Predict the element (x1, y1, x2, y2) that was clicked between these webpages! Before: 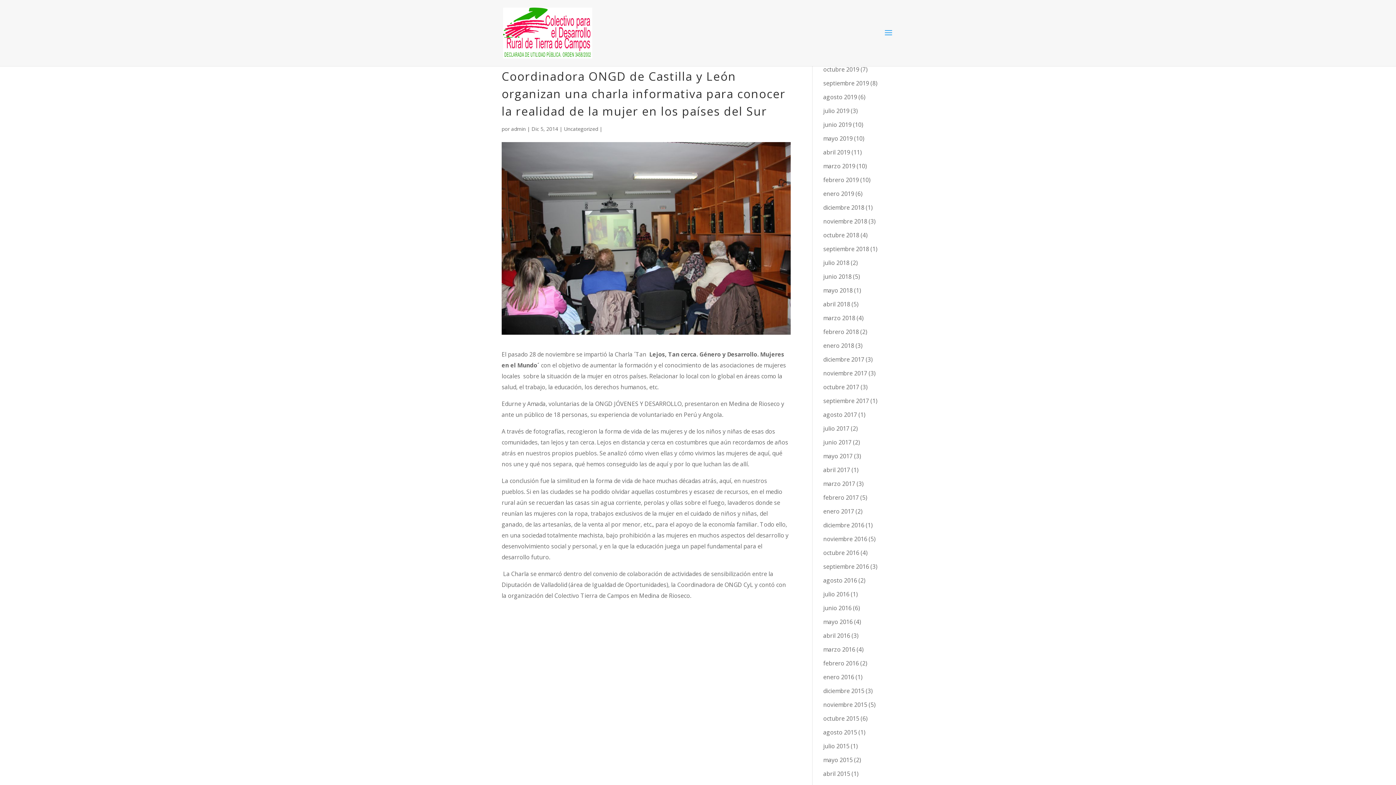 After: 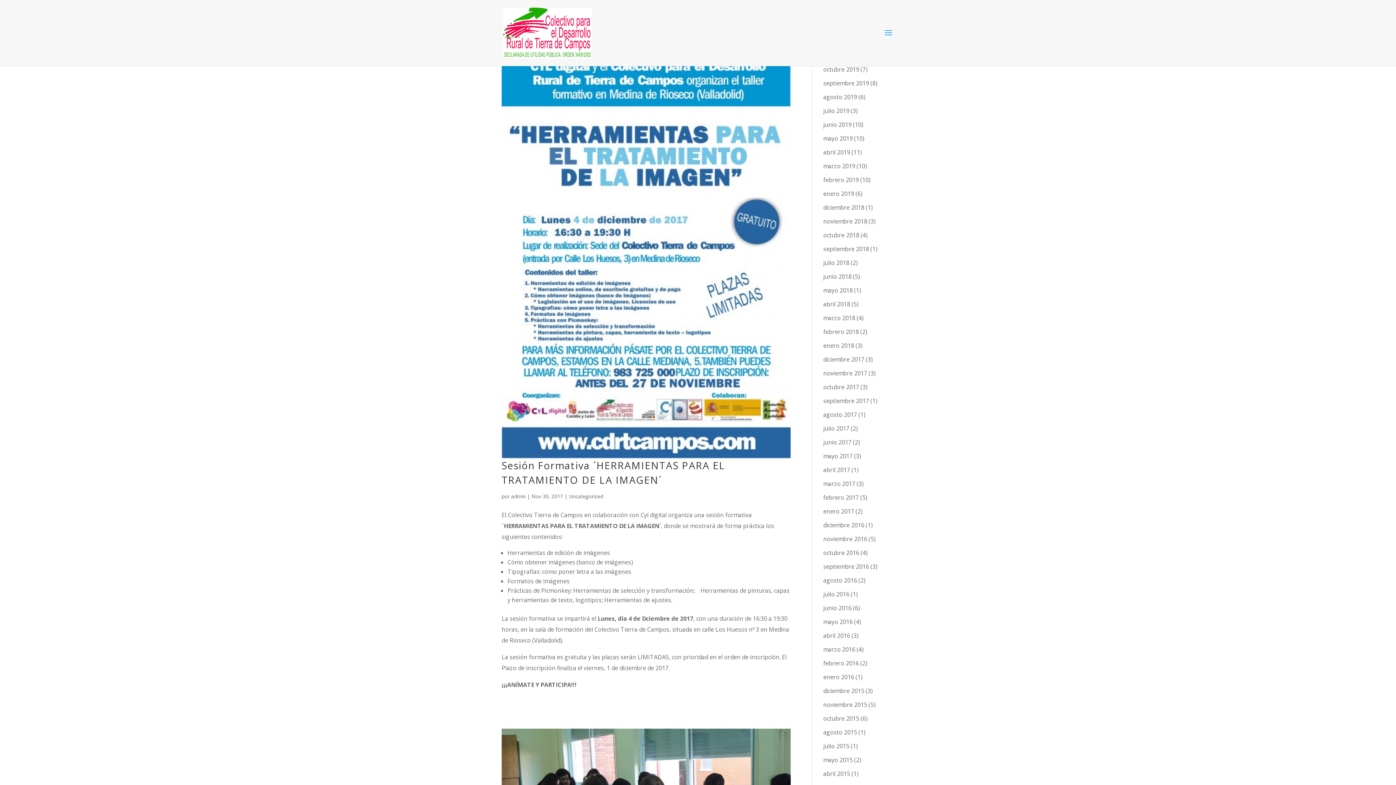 Action: label: noviembre 2017 bbox: (823, 369, 867, 377)